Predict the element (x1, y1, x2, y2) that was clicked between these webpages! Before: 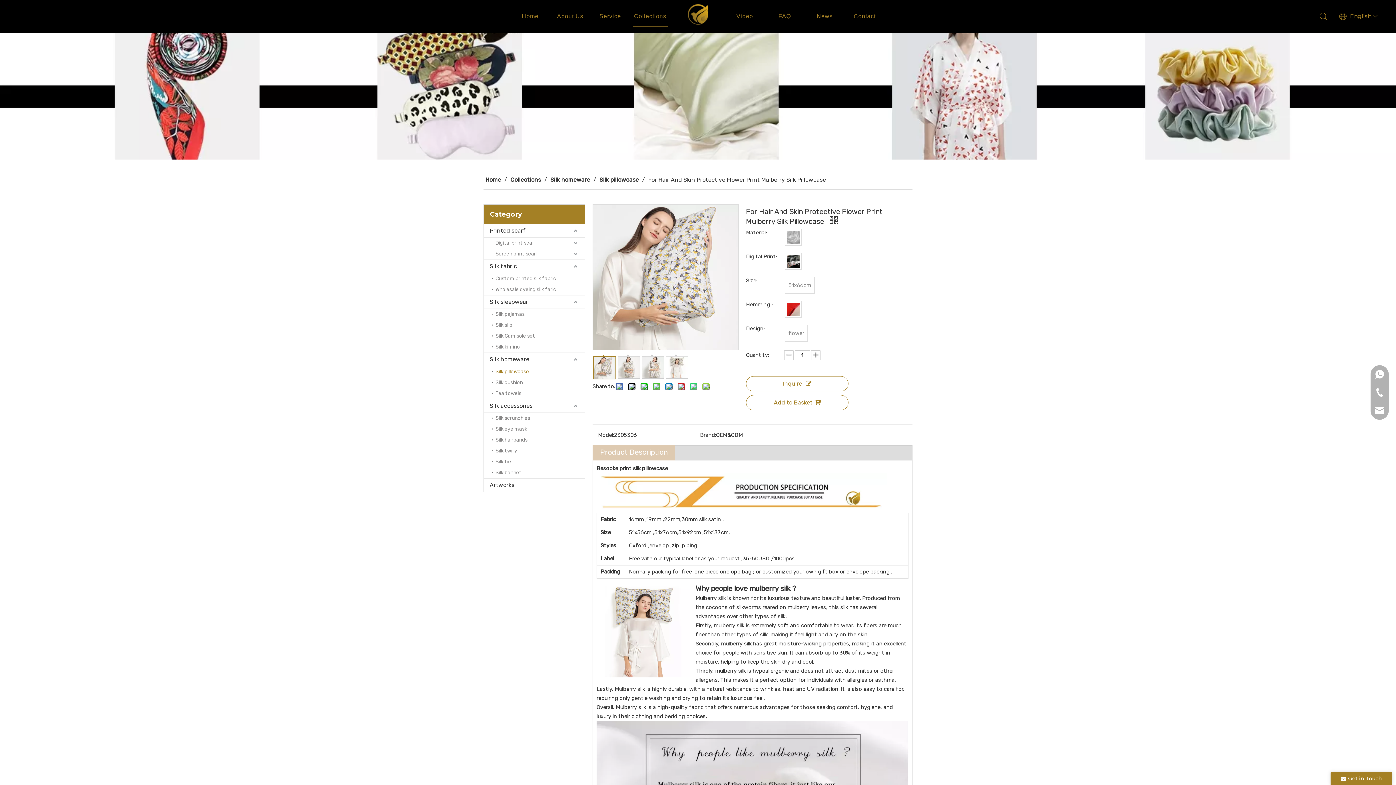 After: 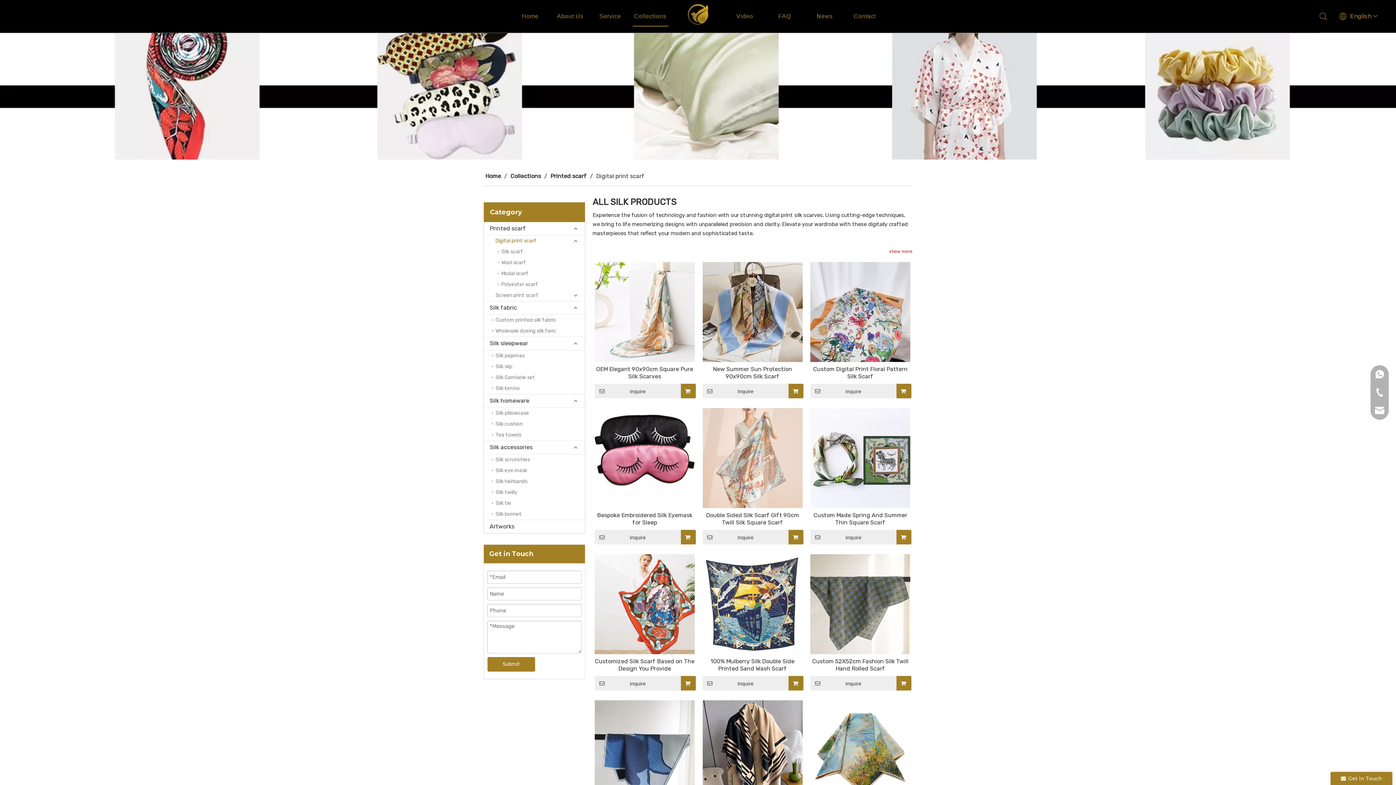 Action: bbox: (492, 237, 585, 248) label: Digital print scarf